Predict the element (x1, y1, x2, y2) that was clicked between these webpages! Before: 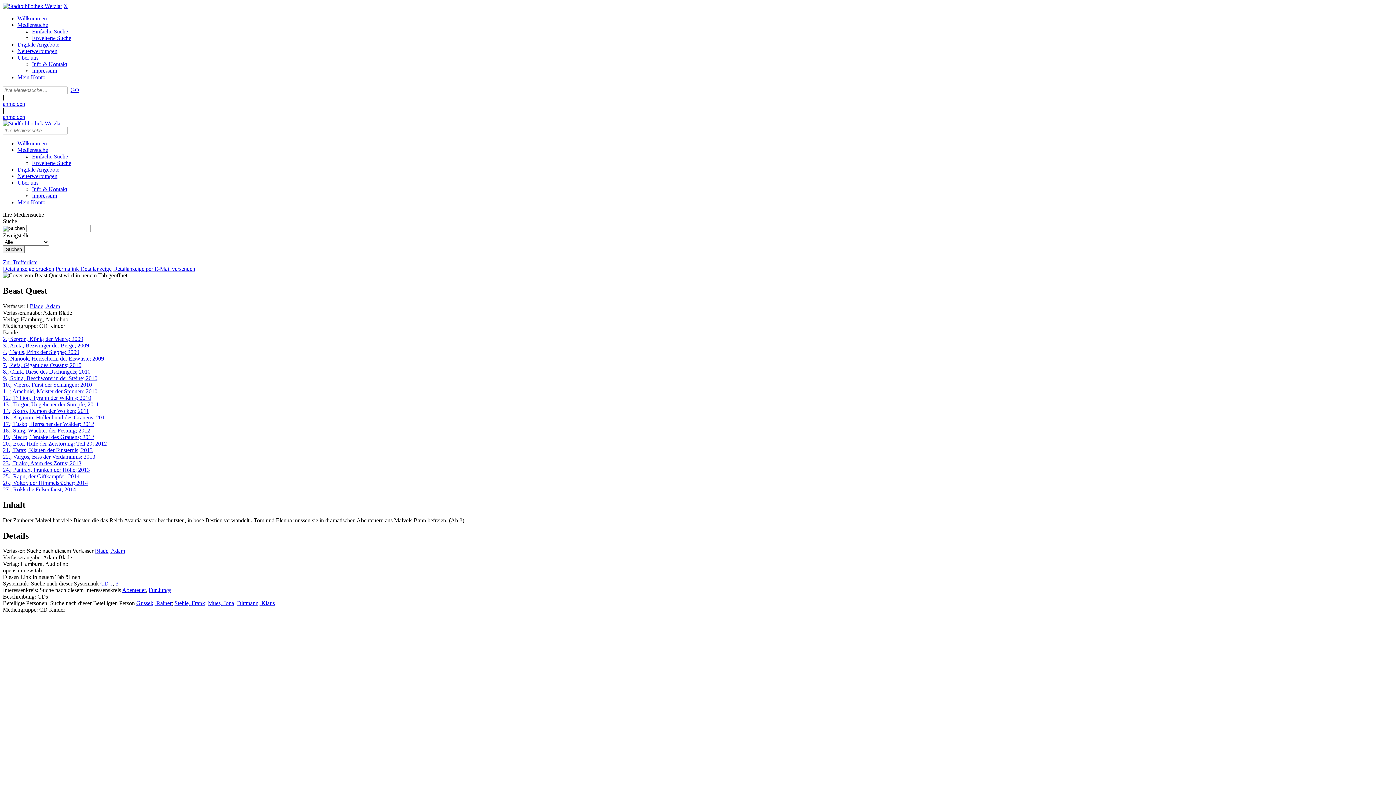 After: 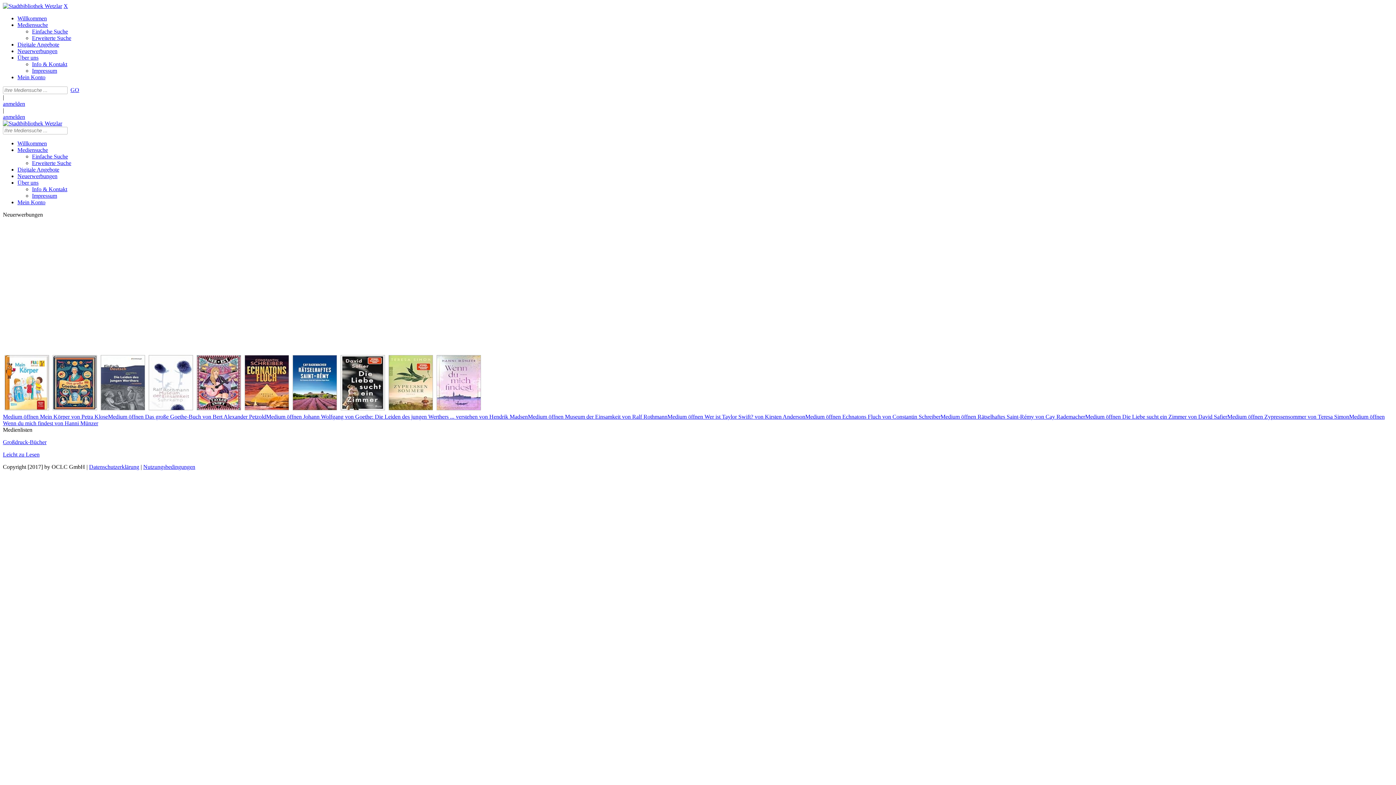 Action: label: Neuerwerbungen bbox: (17, 173, 57, 179)